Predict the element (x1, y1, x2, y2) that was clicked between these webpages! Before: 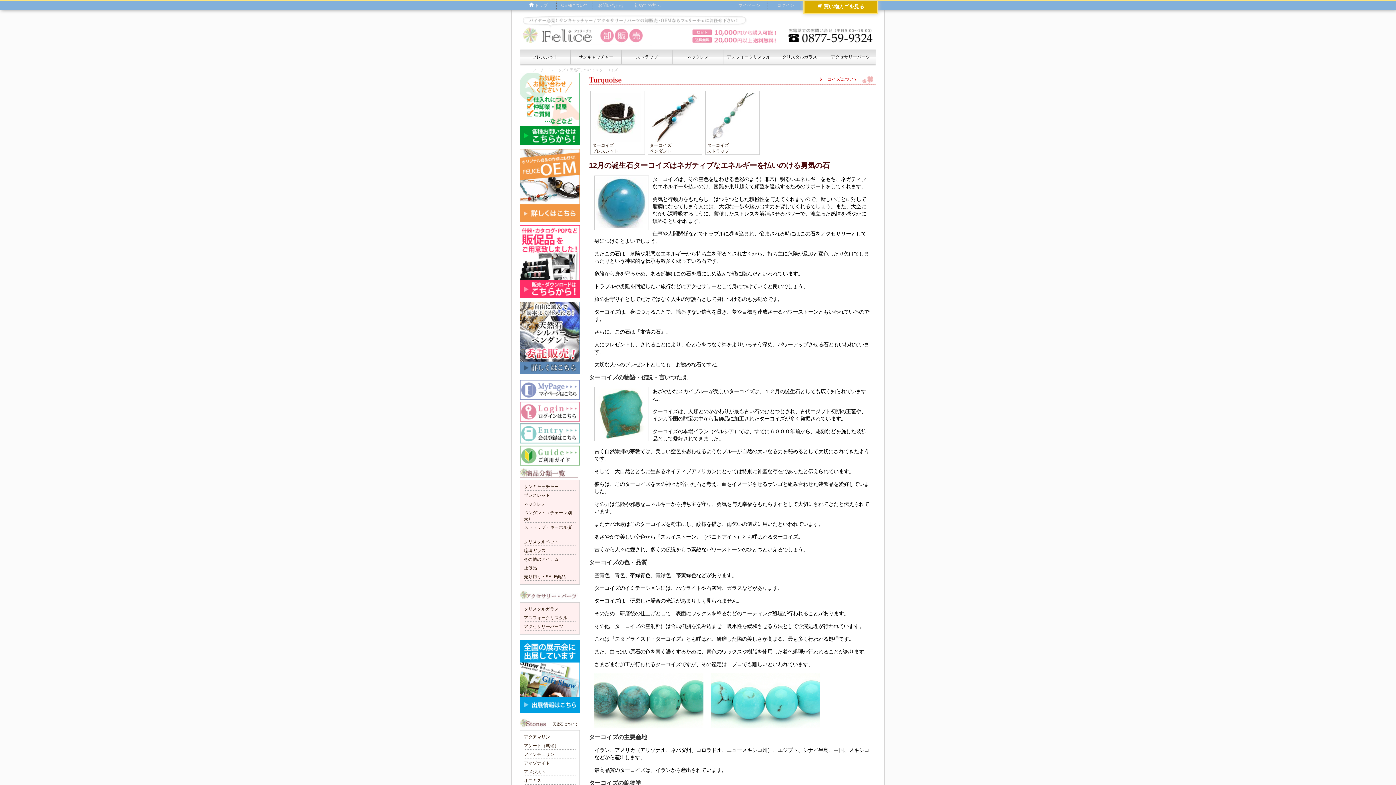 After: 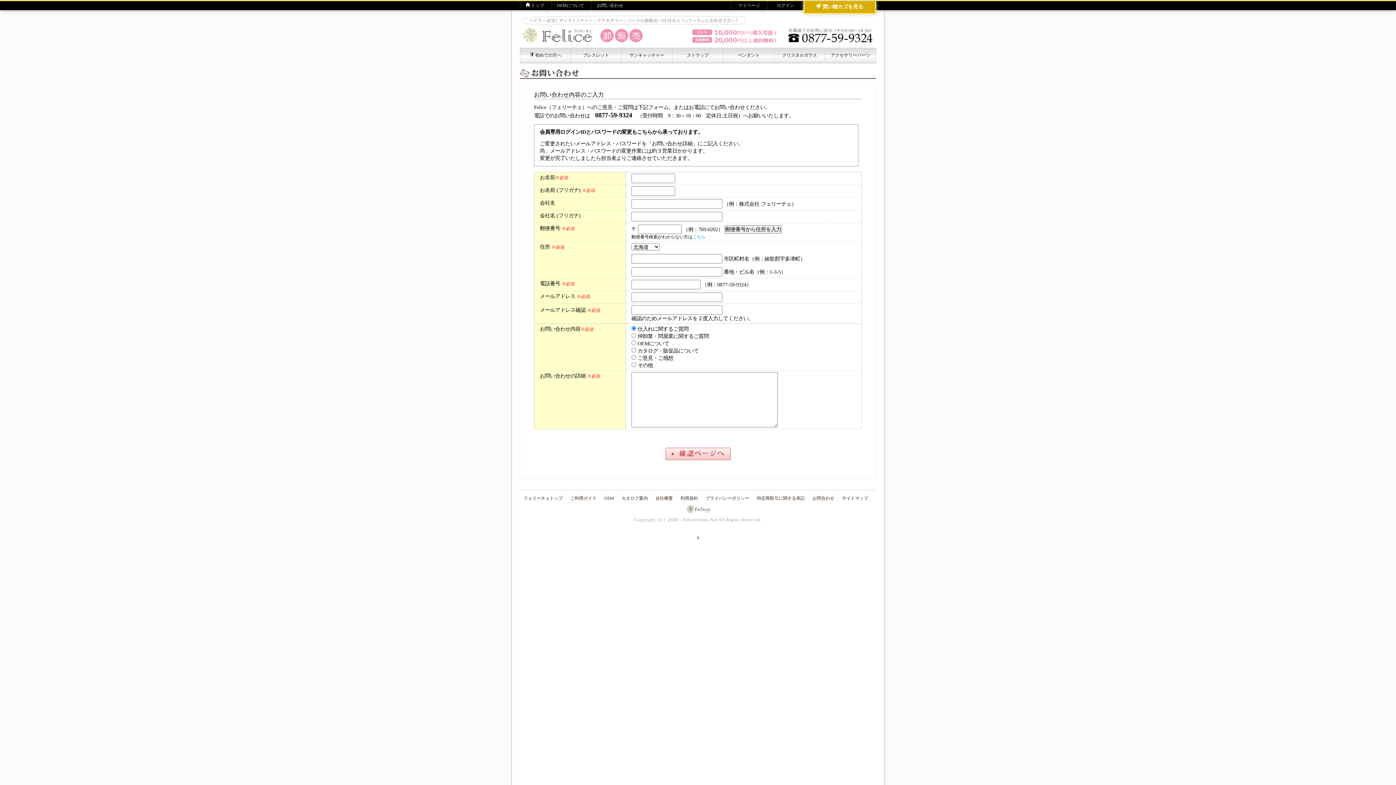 Action: bbox: (520, 145, 580, 150)